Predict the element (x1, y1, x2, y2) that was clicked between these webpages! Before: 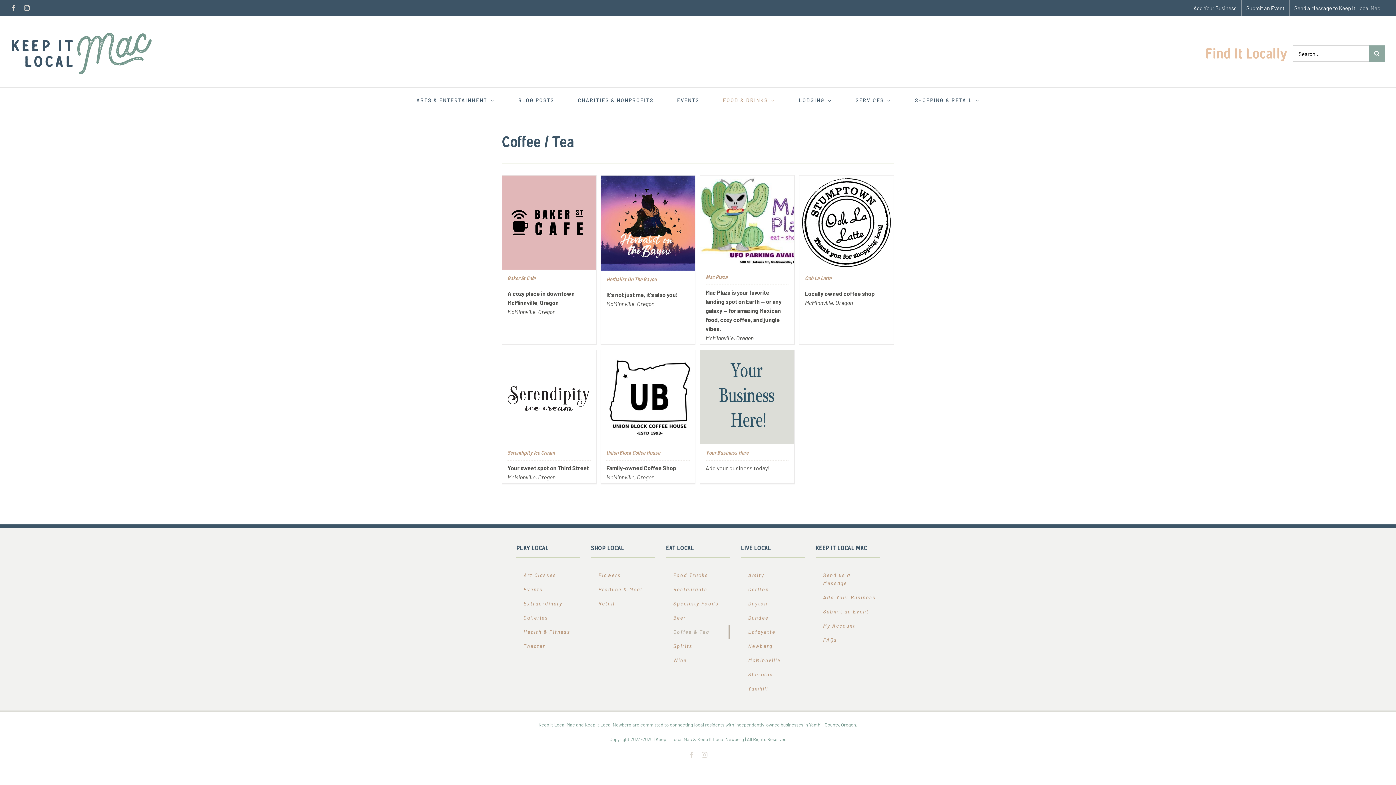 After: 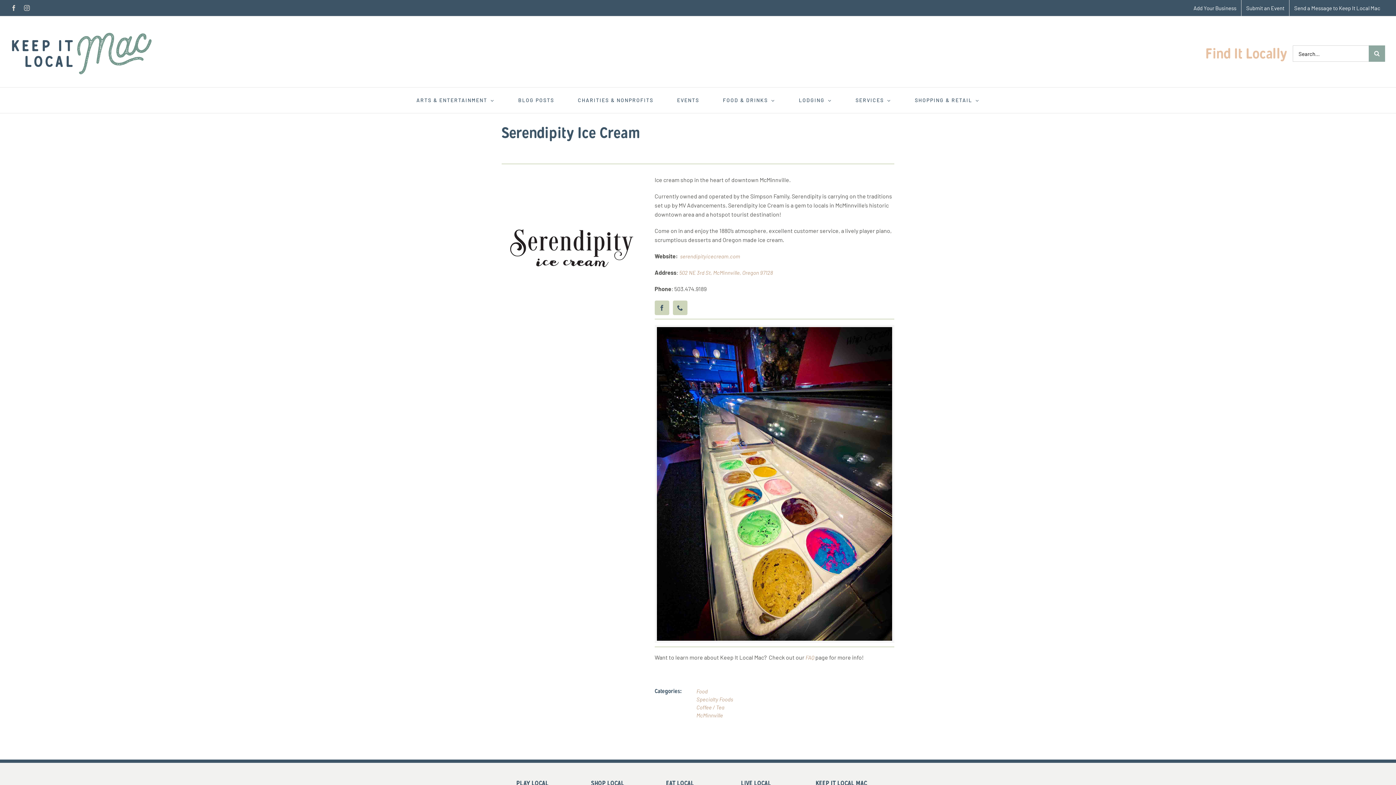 Action: bbox: (502, 351, 596, 358) label: Serendipity Ice Cream